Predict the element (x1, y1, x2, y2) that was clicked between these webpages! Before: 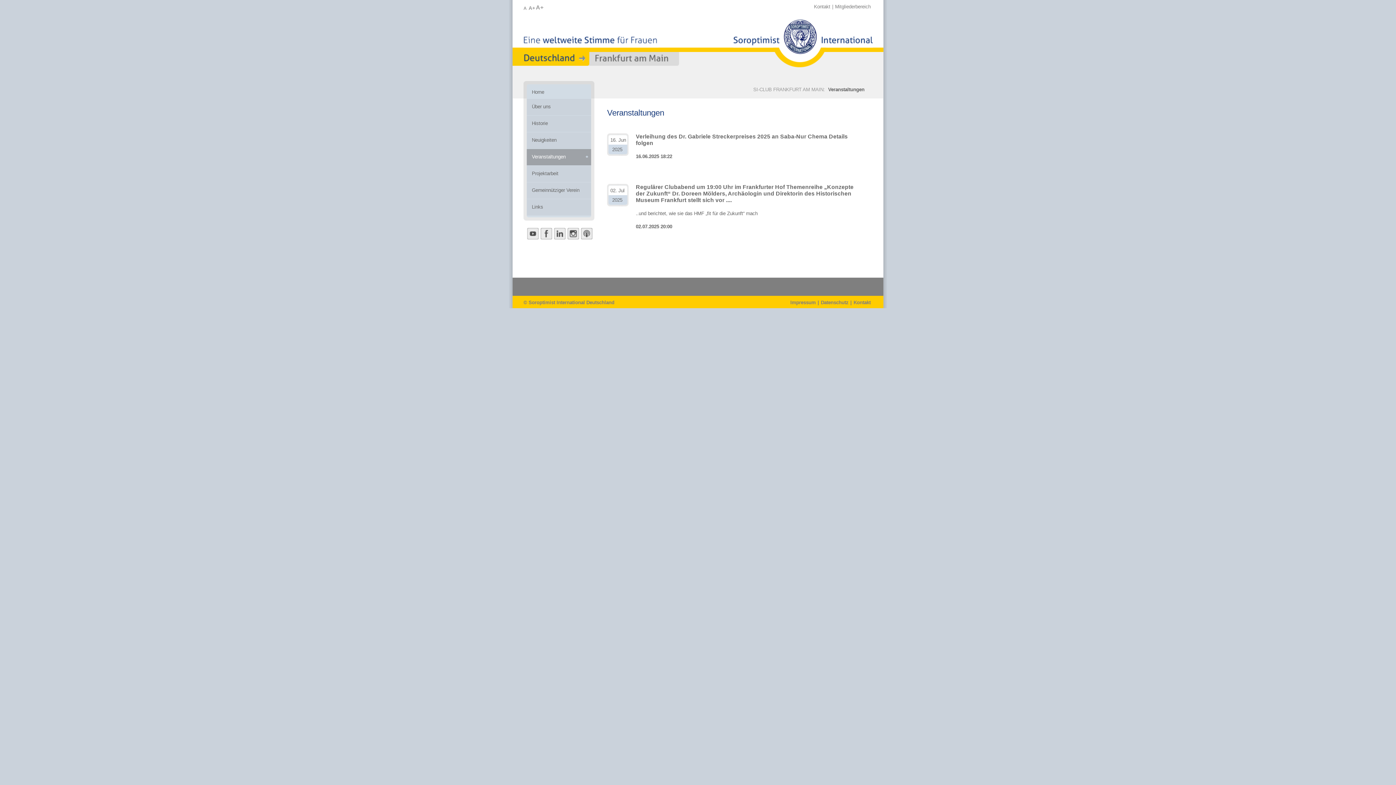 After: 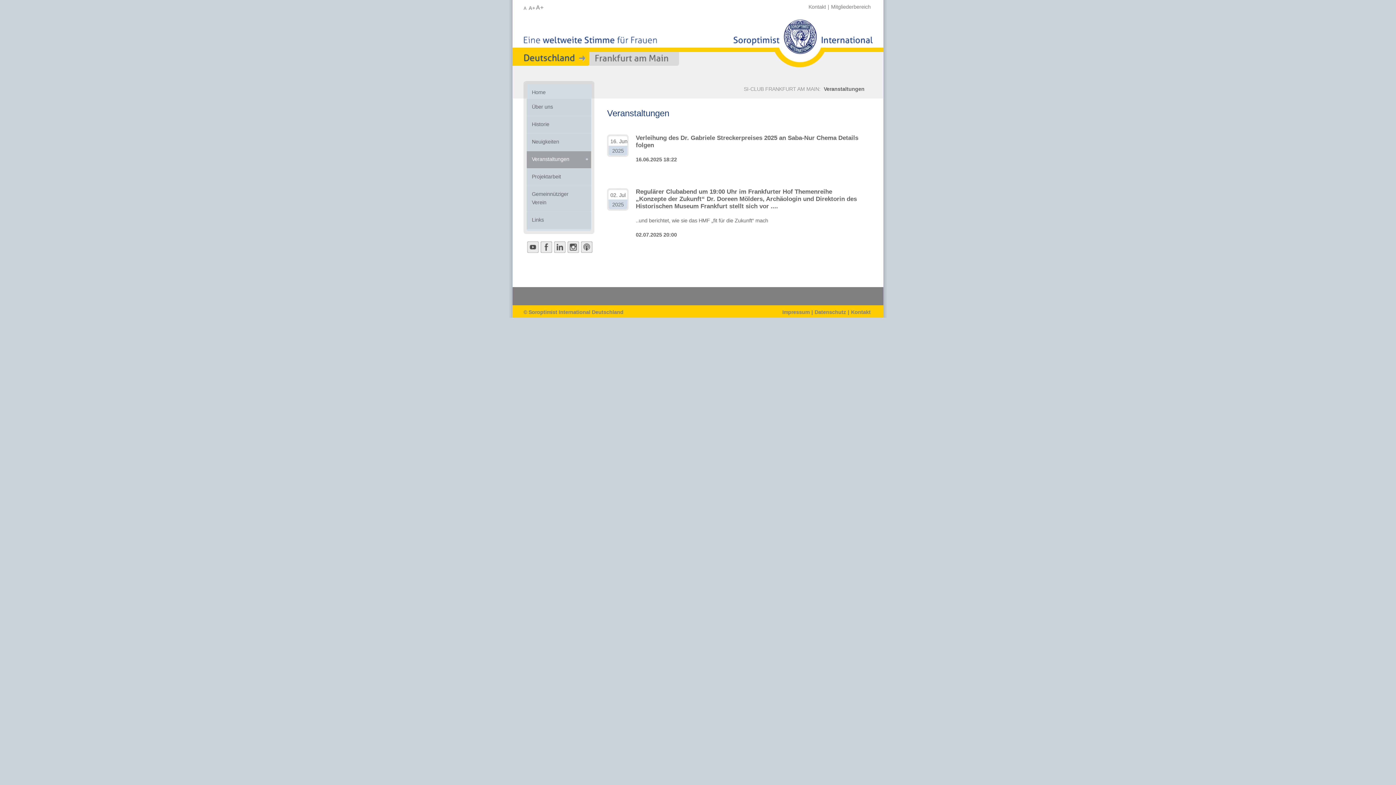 Action: bbox: (528, 4, 536, 12) label: A+